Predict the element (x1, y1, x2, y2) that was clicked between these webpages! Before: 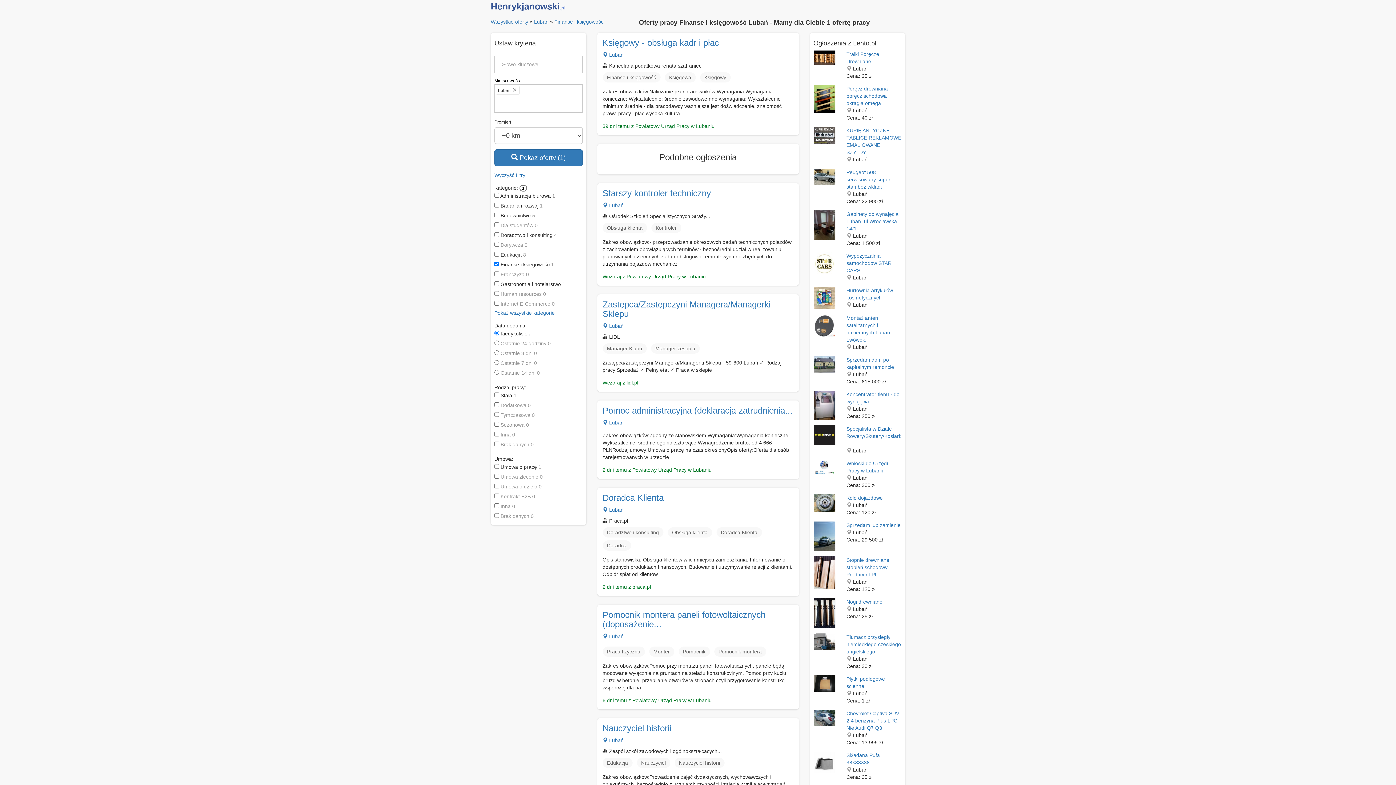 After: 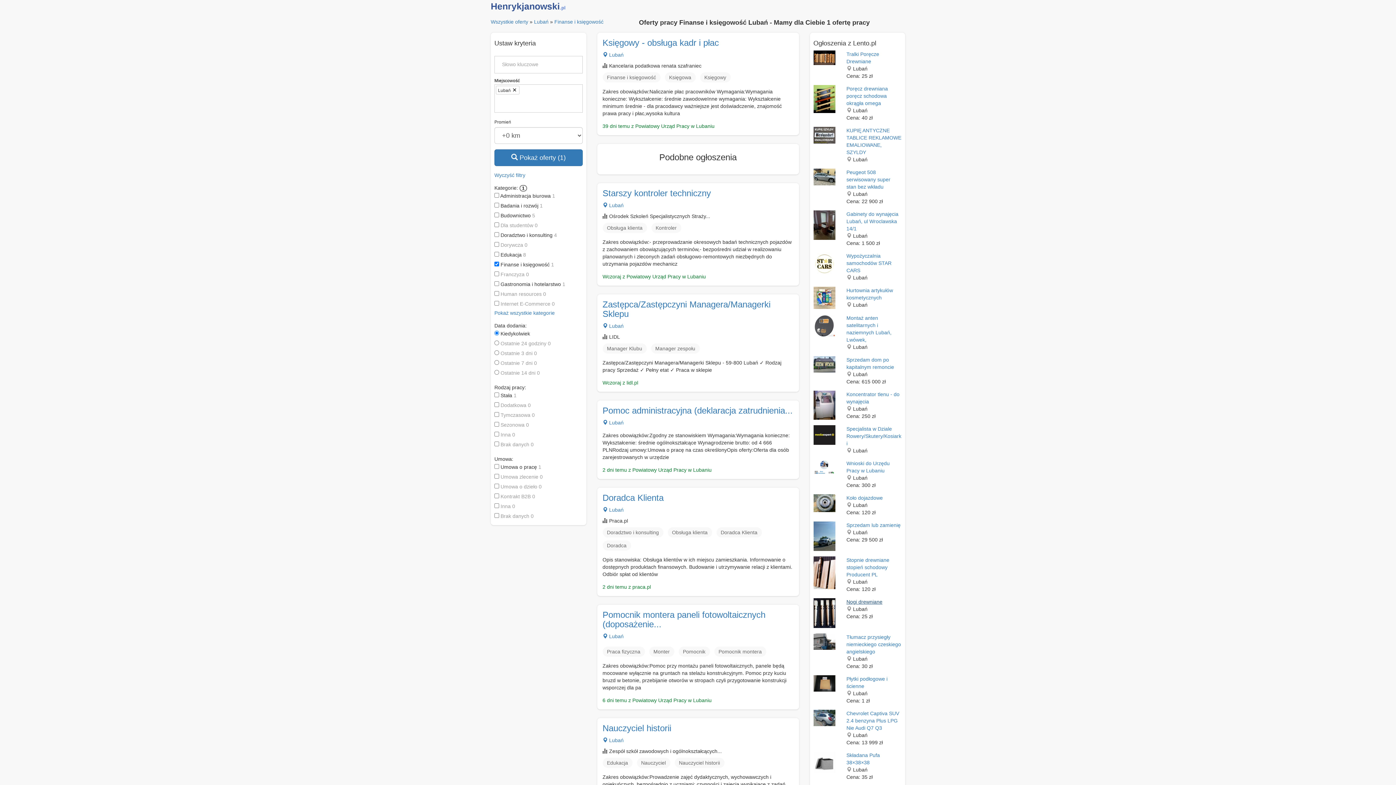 Action: label: Nogi drewniane bbox: (846, 599, 882, 605)